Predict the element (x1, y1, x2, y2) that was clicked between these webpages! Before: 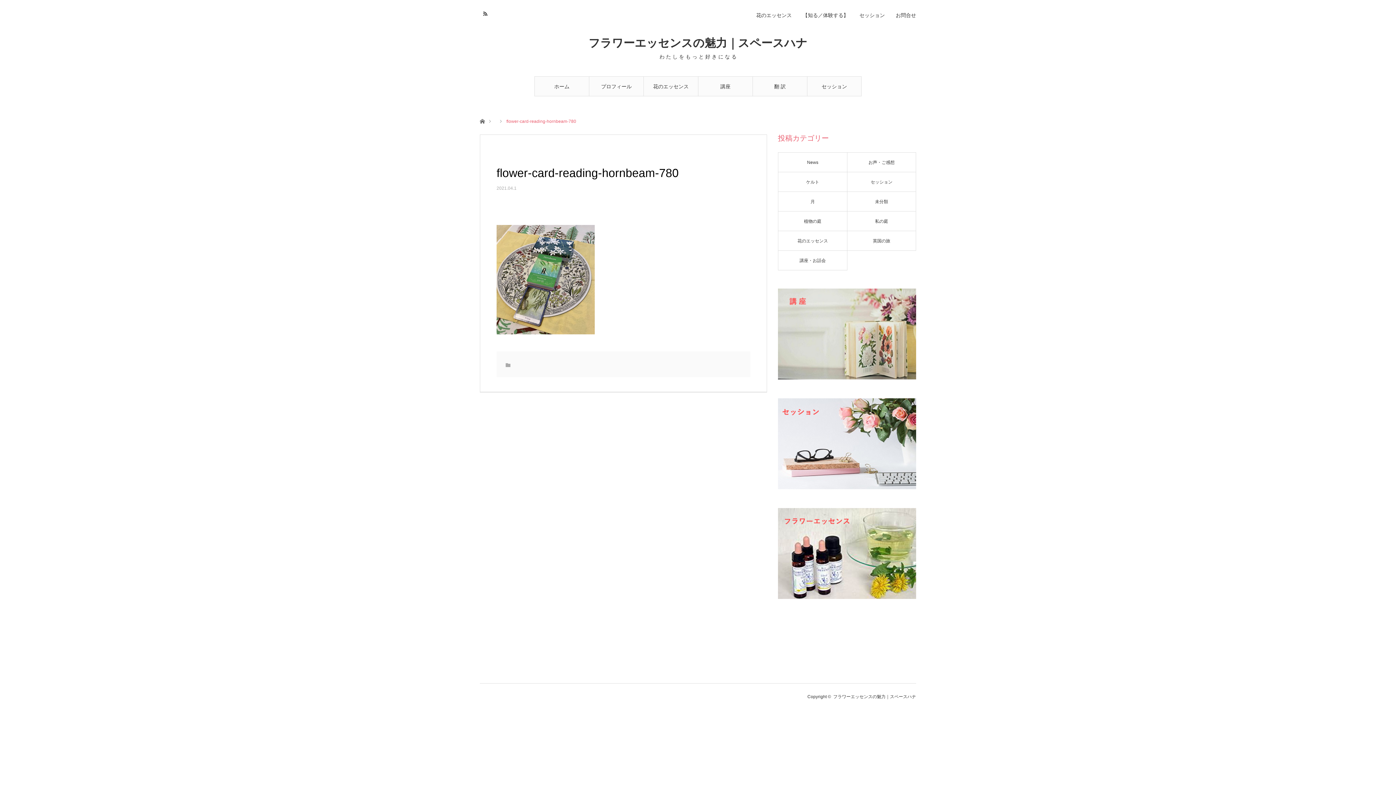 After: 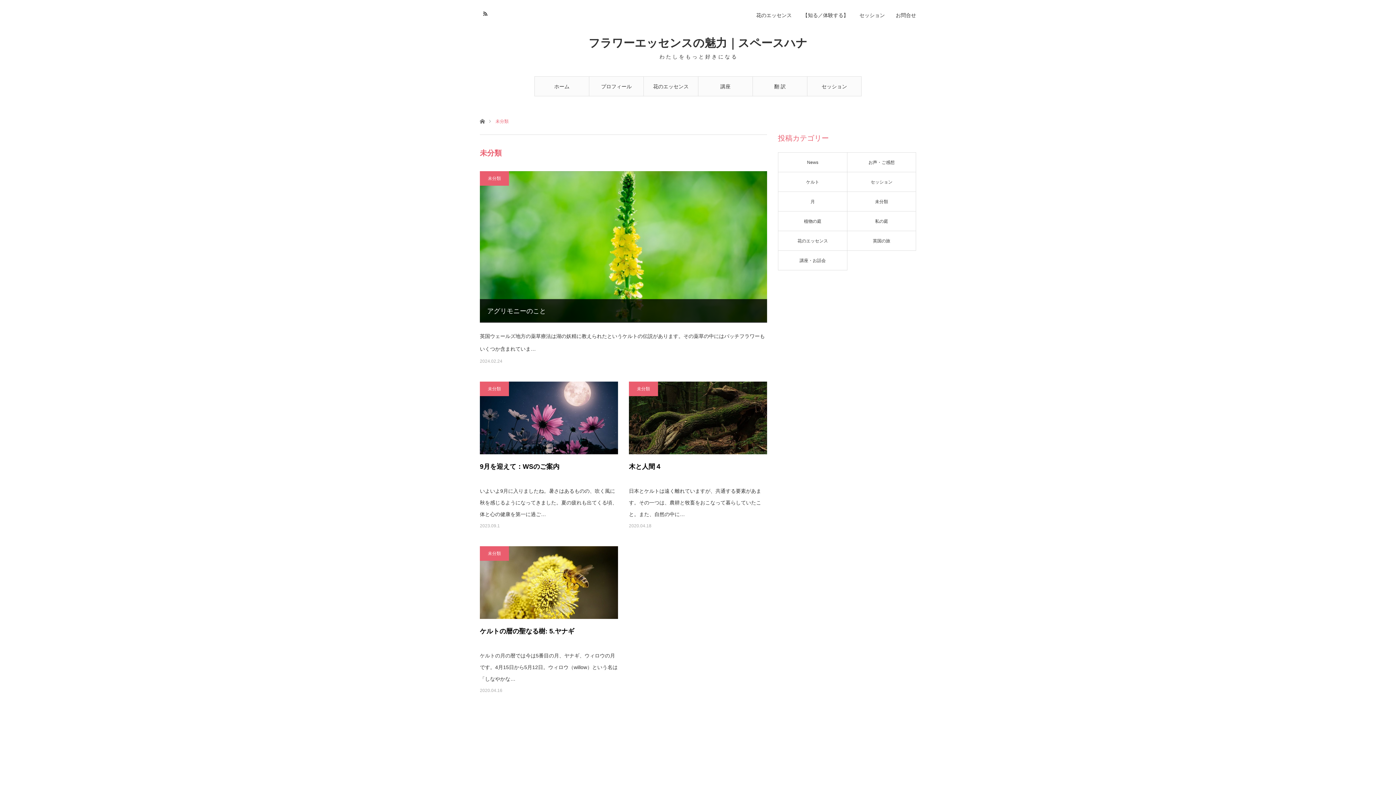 Action: bbox: (847, 191, 916, 211) label: 未分類